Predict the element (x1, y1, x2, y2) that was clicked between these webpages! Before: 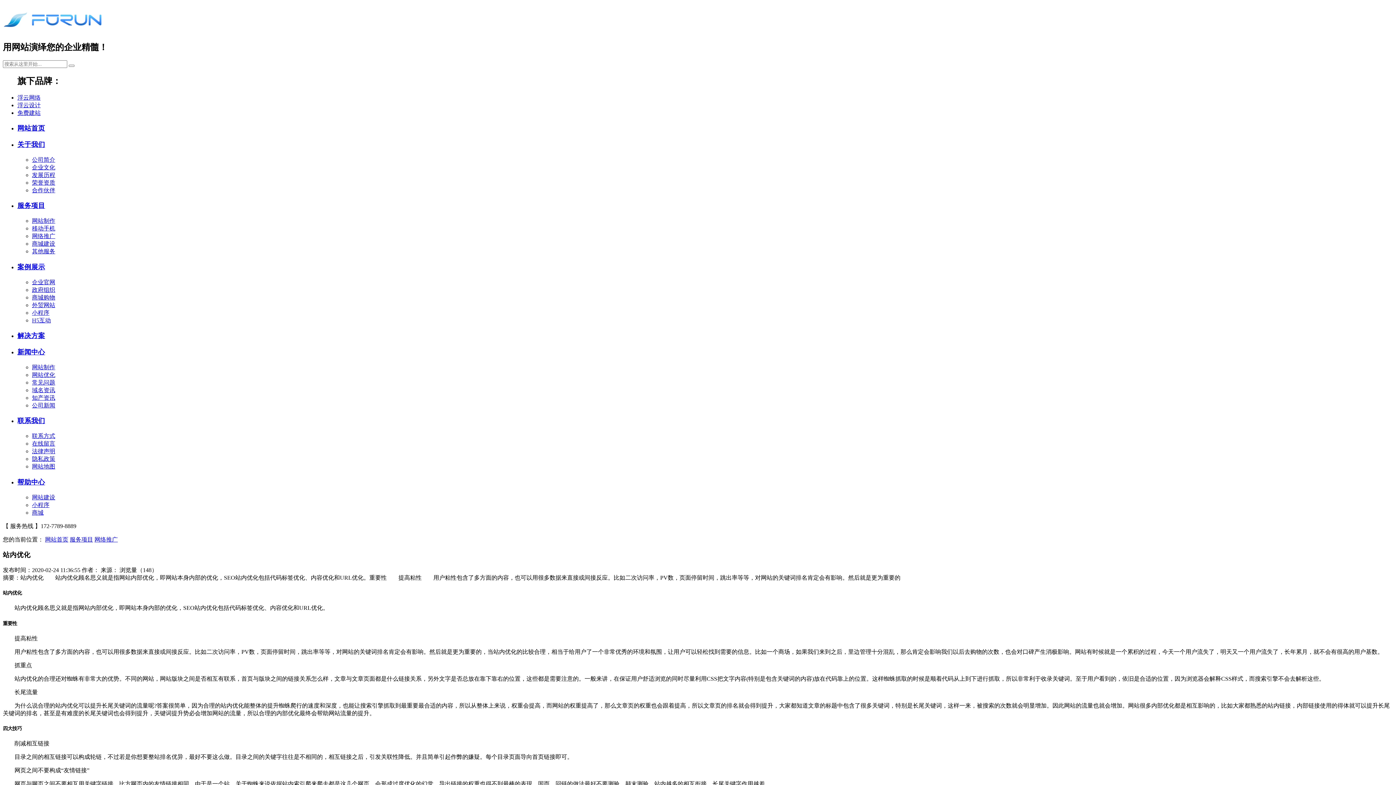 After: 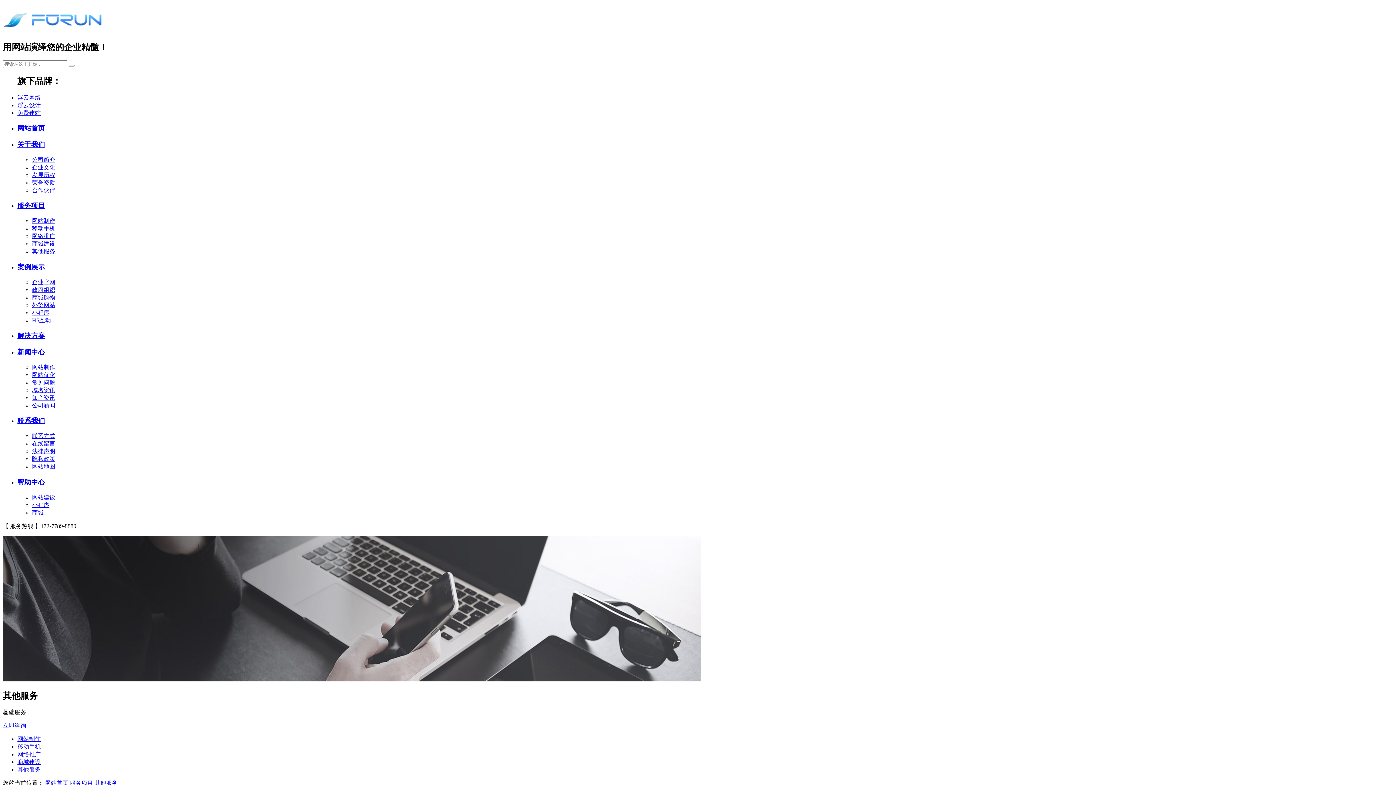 Action: bbox: (32, 248, 55, 254) label: 其他服务